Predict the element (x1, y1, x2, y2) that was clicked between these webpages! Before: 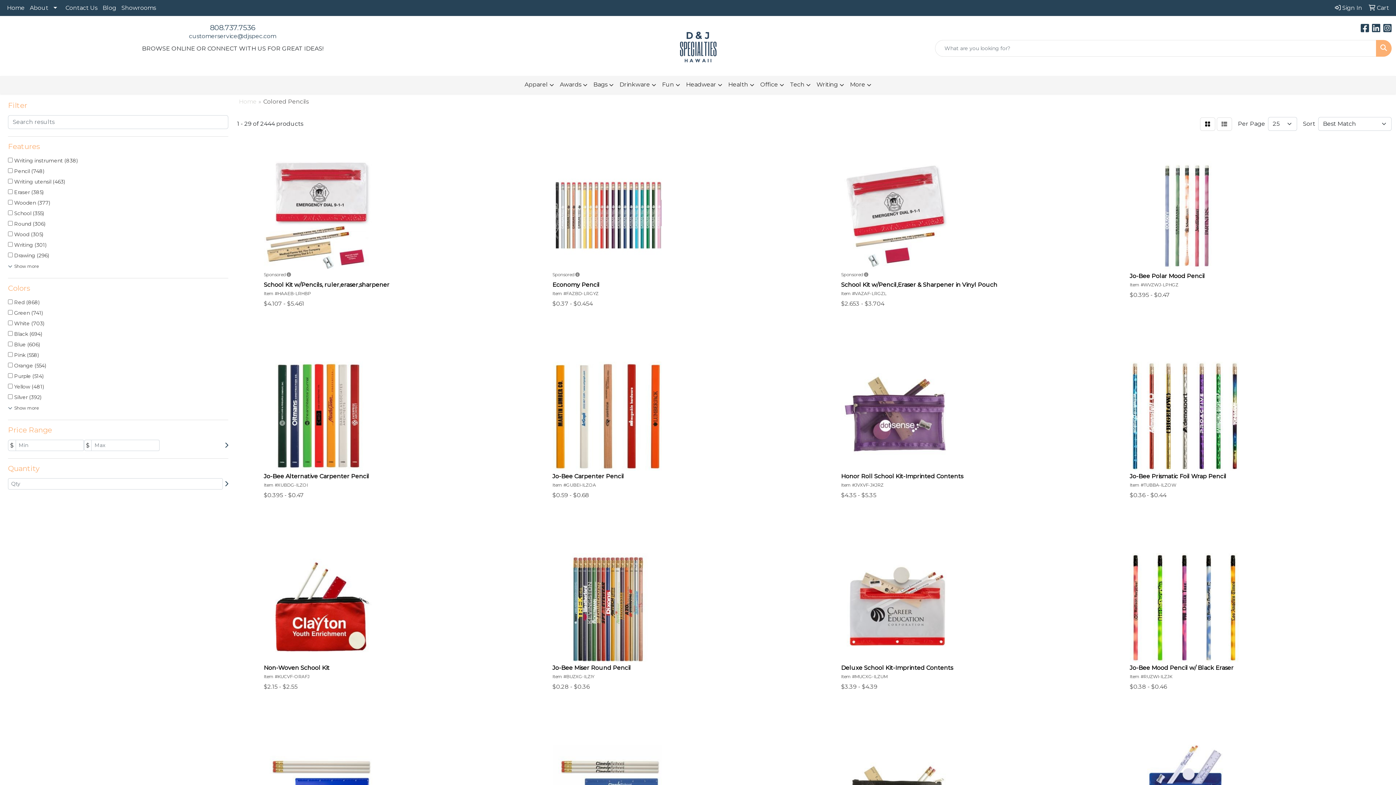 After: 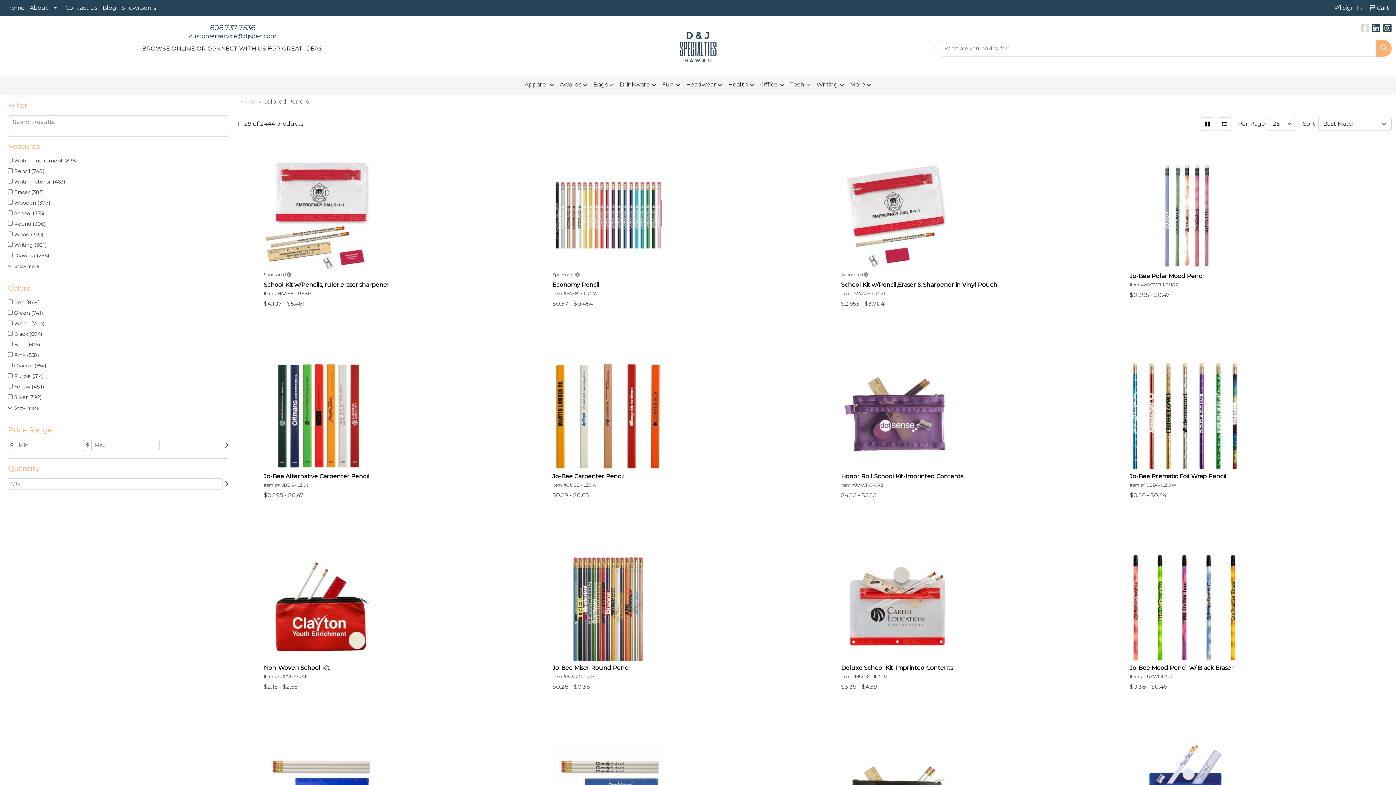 Action: bbox: (1361, 26, 1370, 33) label:  
Facebook